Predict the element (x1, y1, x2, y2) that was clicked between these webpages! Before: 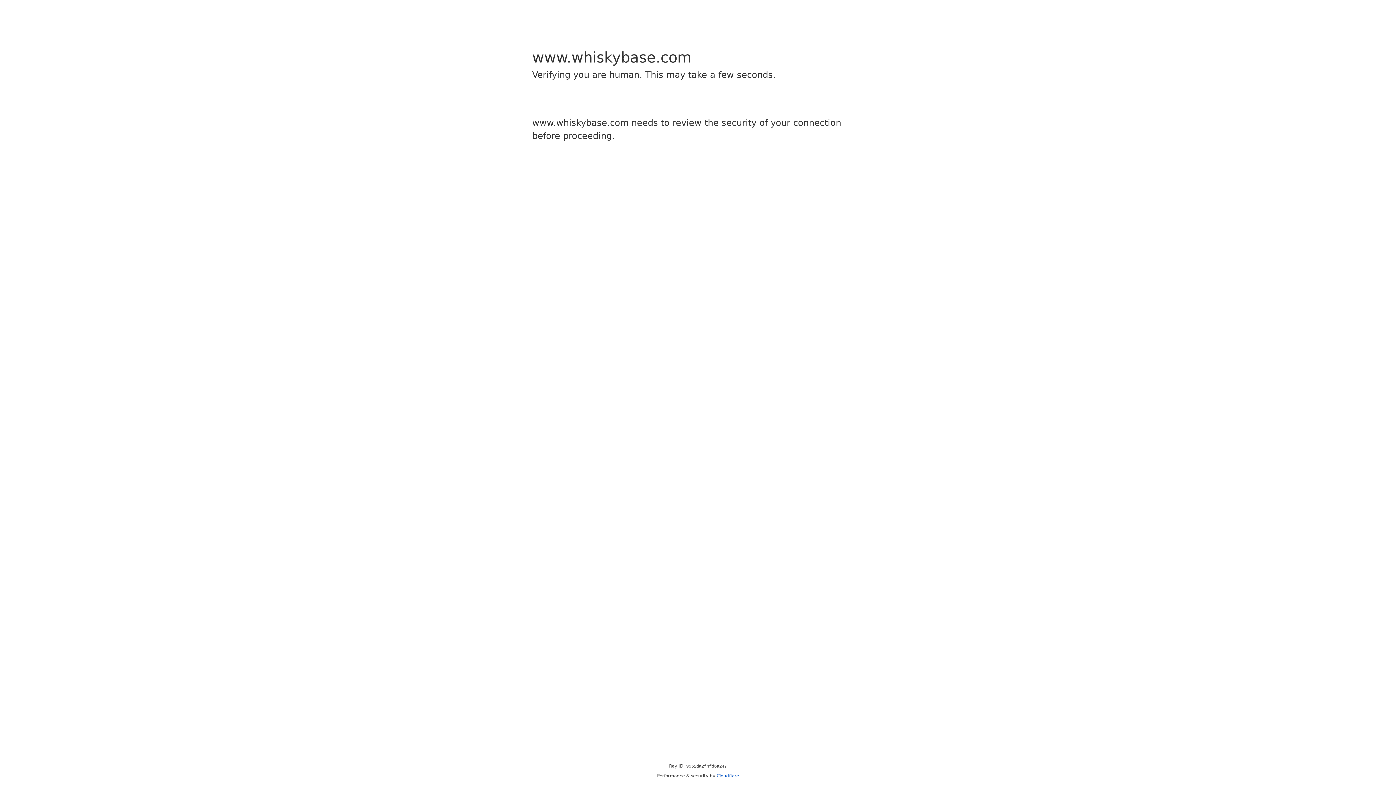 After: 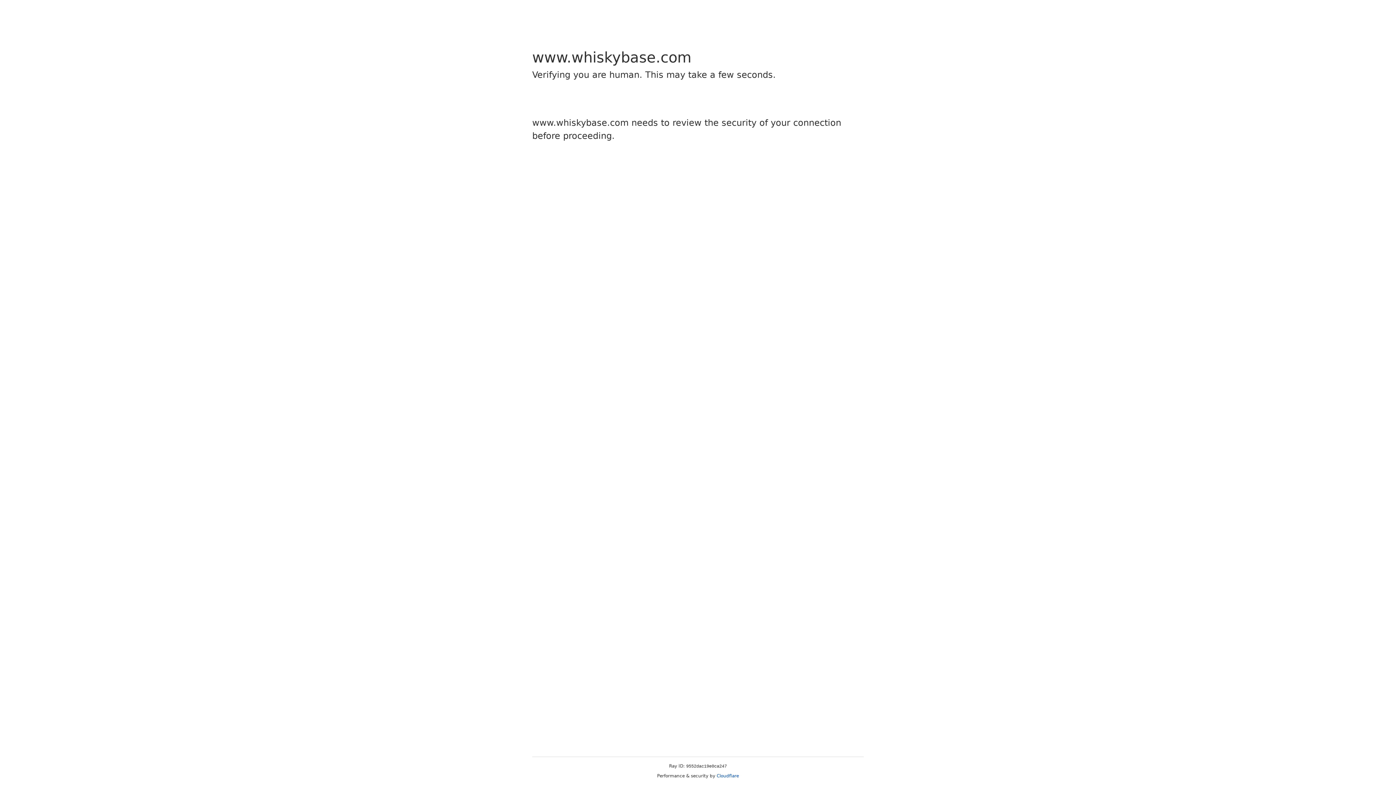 Action: label: Cloudflare bbox: (716, 773, 739, 778)